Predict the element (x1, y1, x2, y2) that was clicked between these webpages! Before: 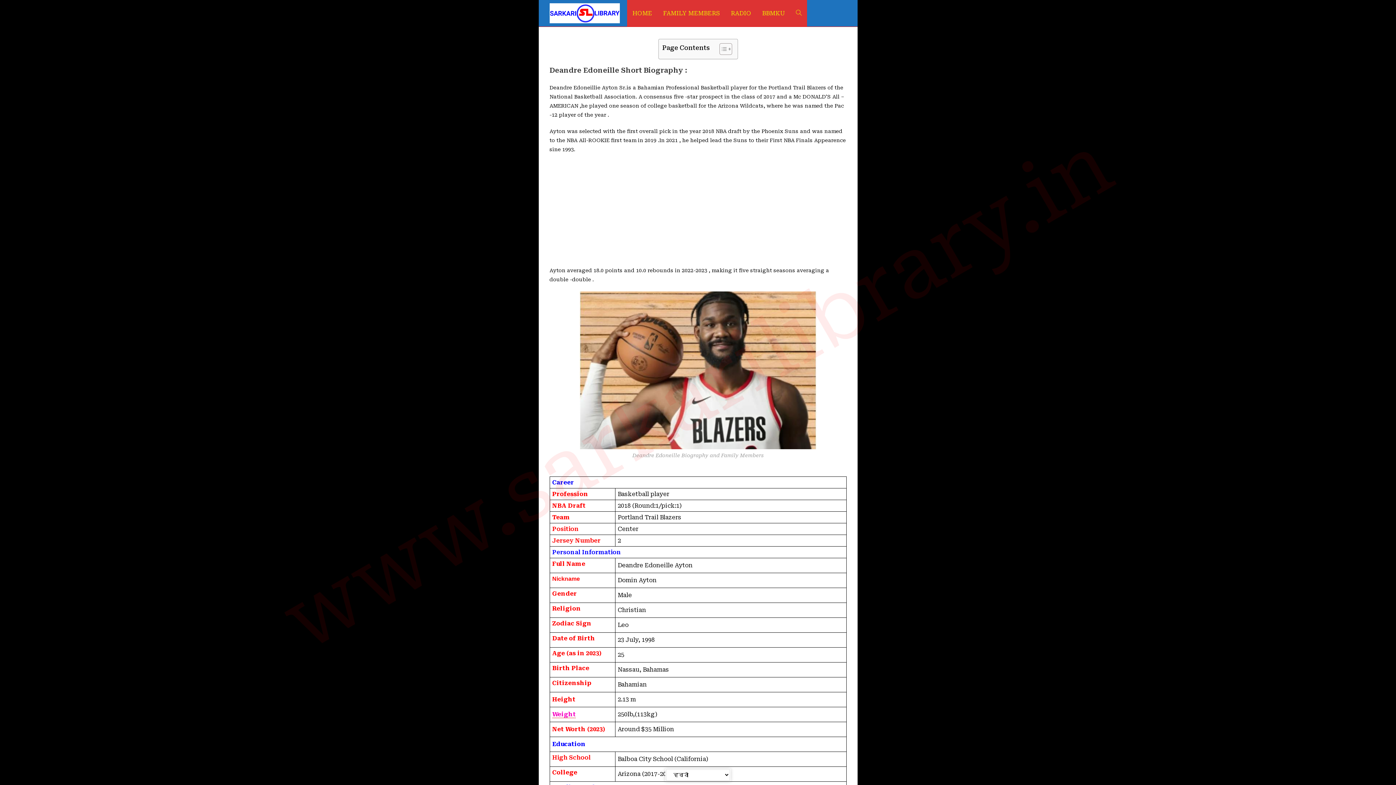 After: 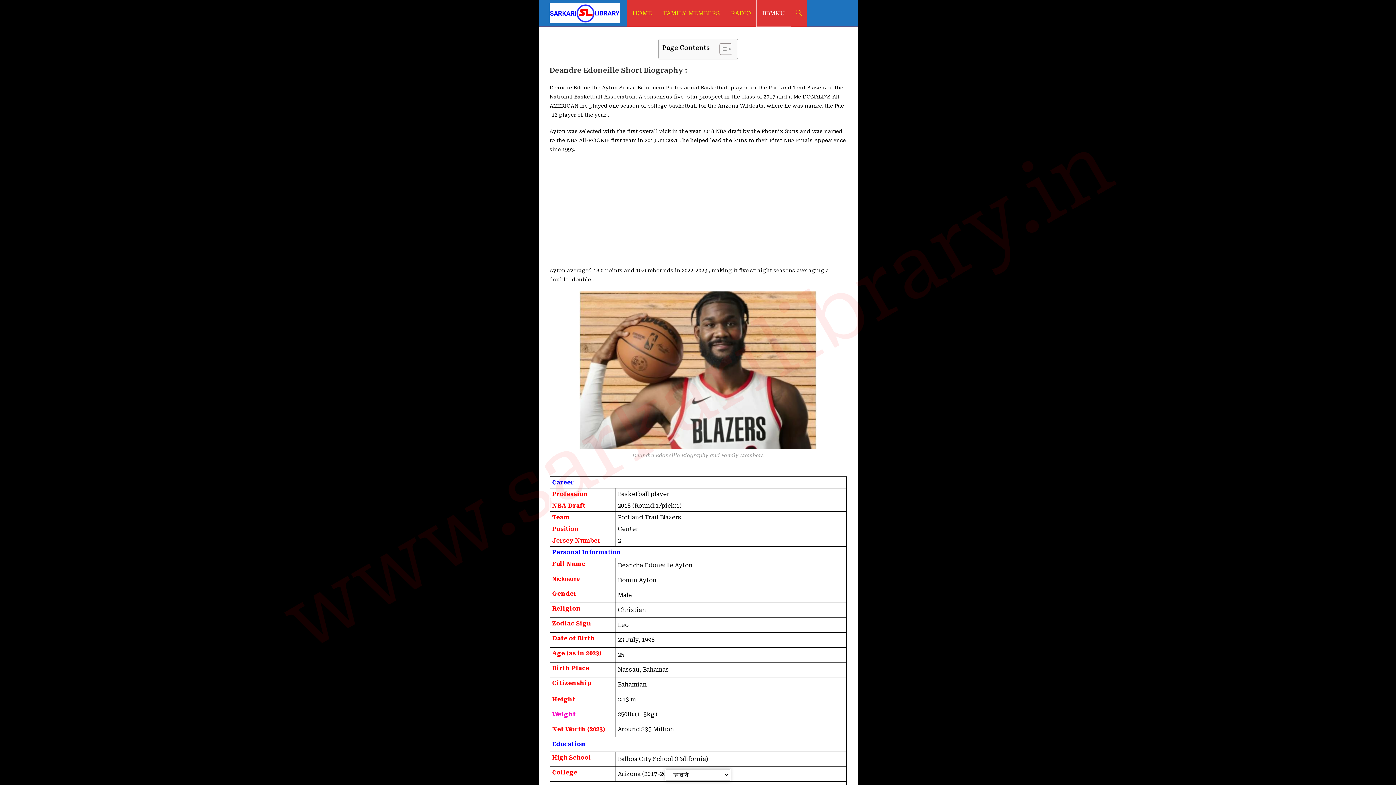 Action: bbox: (756, 0, 790, 26) label: BBMKU